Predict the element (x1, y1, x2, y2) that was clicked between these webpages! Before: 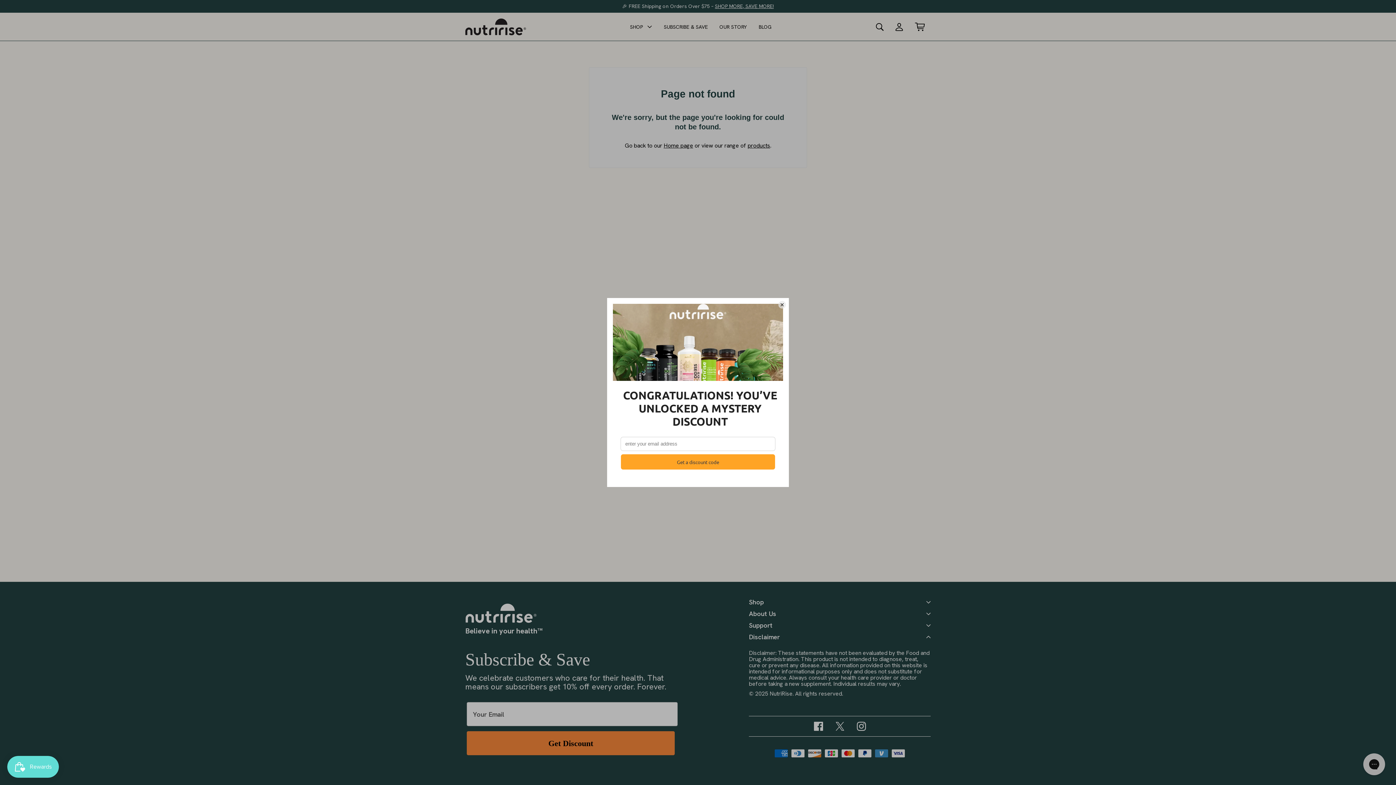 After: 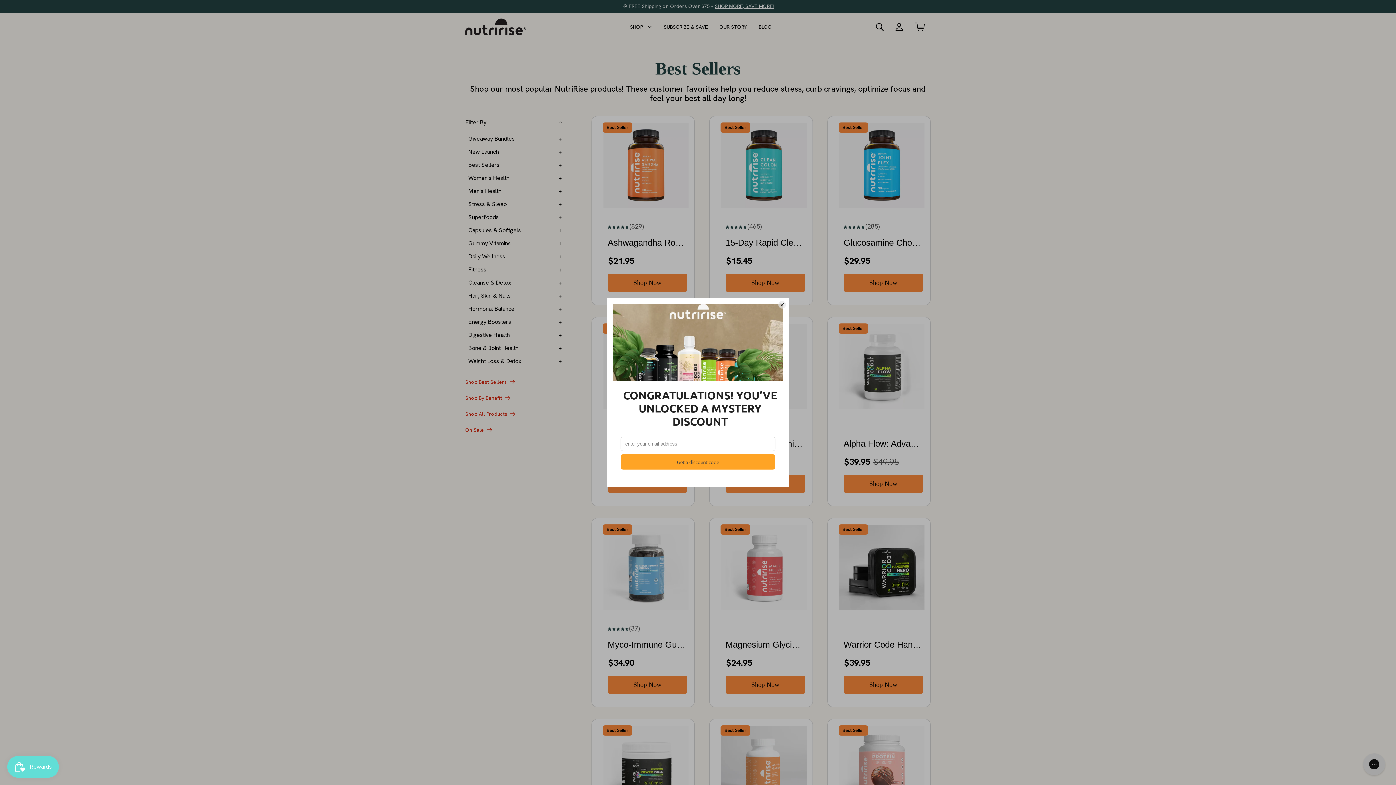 Action: label: SHOP MORE, SAVE MORE! bbox: (715, 2, 774, 9)